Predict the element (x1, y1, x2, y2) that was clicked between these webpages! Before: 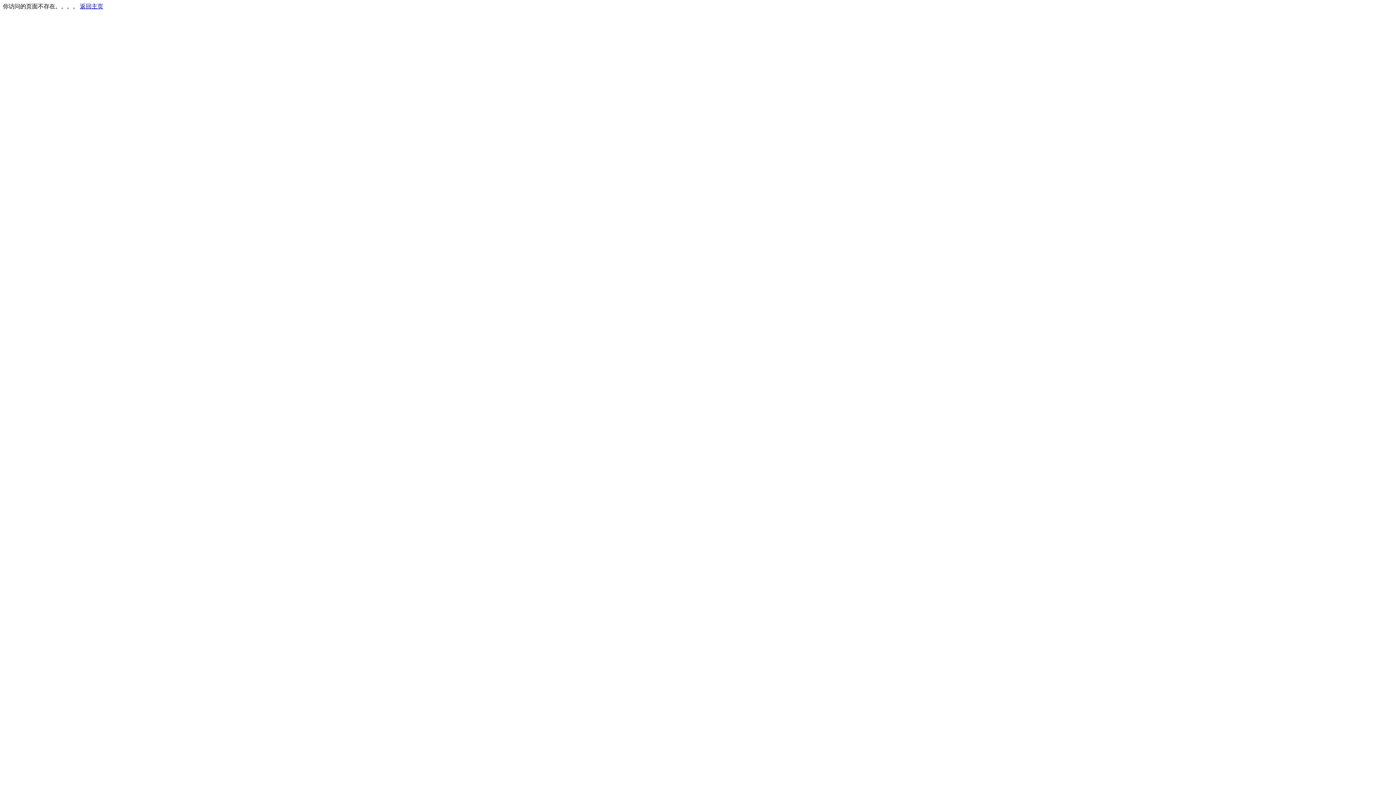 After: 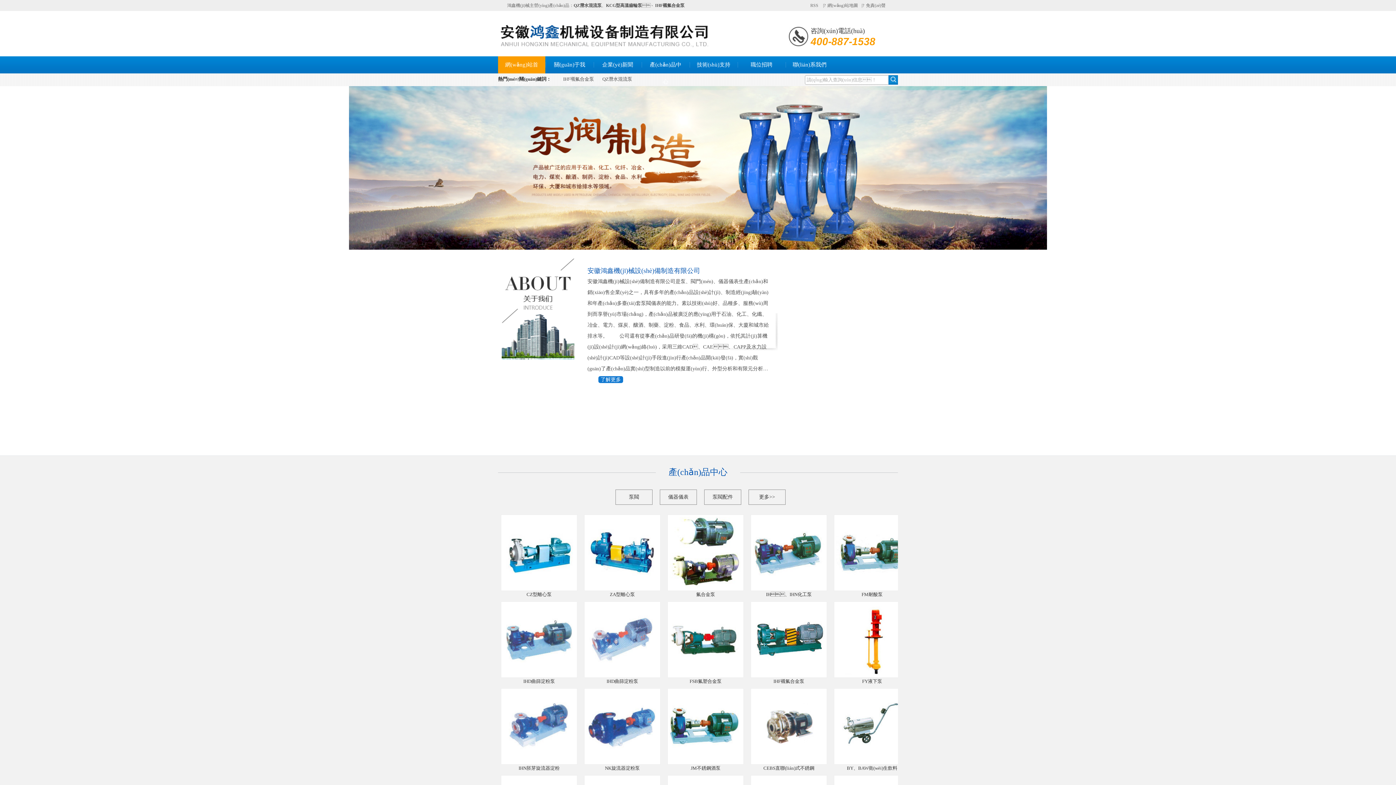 Action: bbox: (80, 3, 103, 9) label: 返回主页